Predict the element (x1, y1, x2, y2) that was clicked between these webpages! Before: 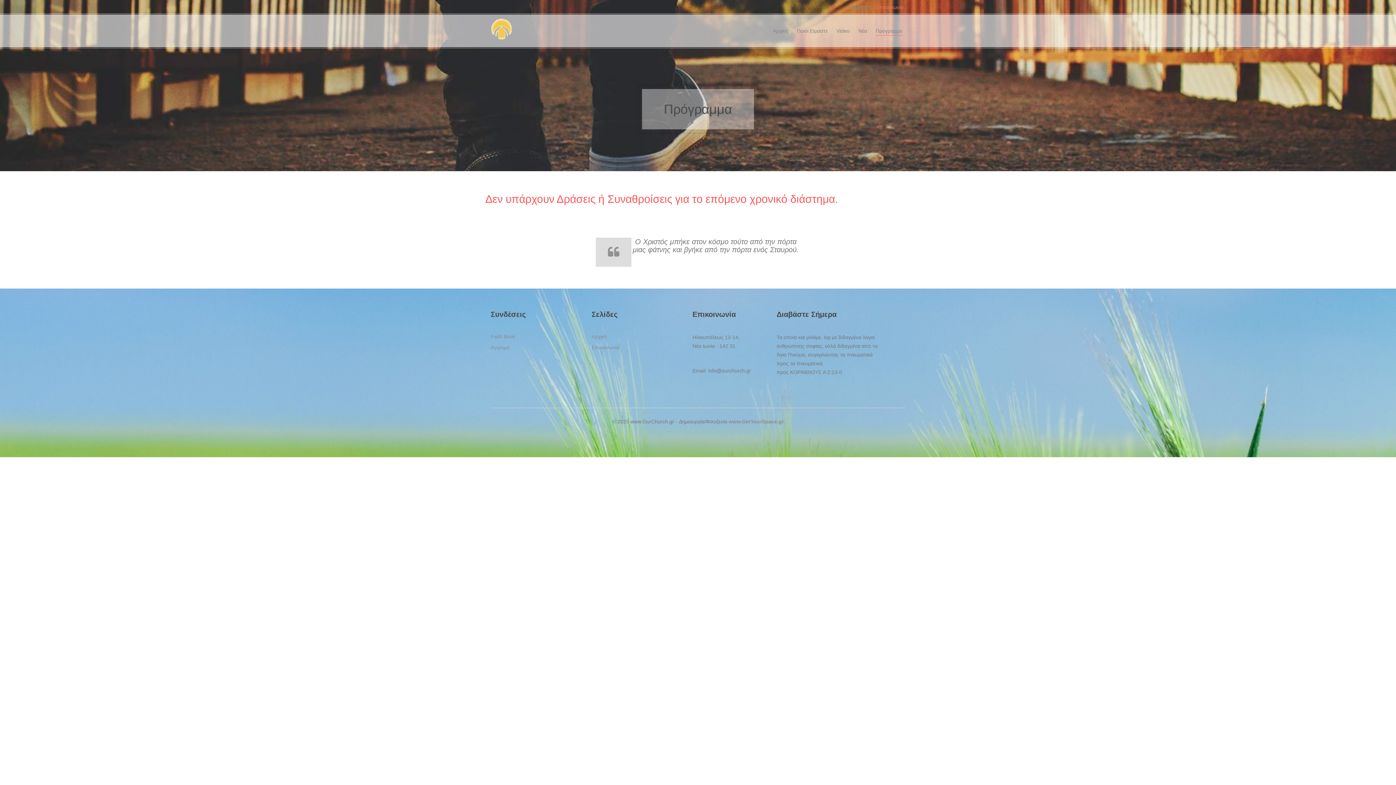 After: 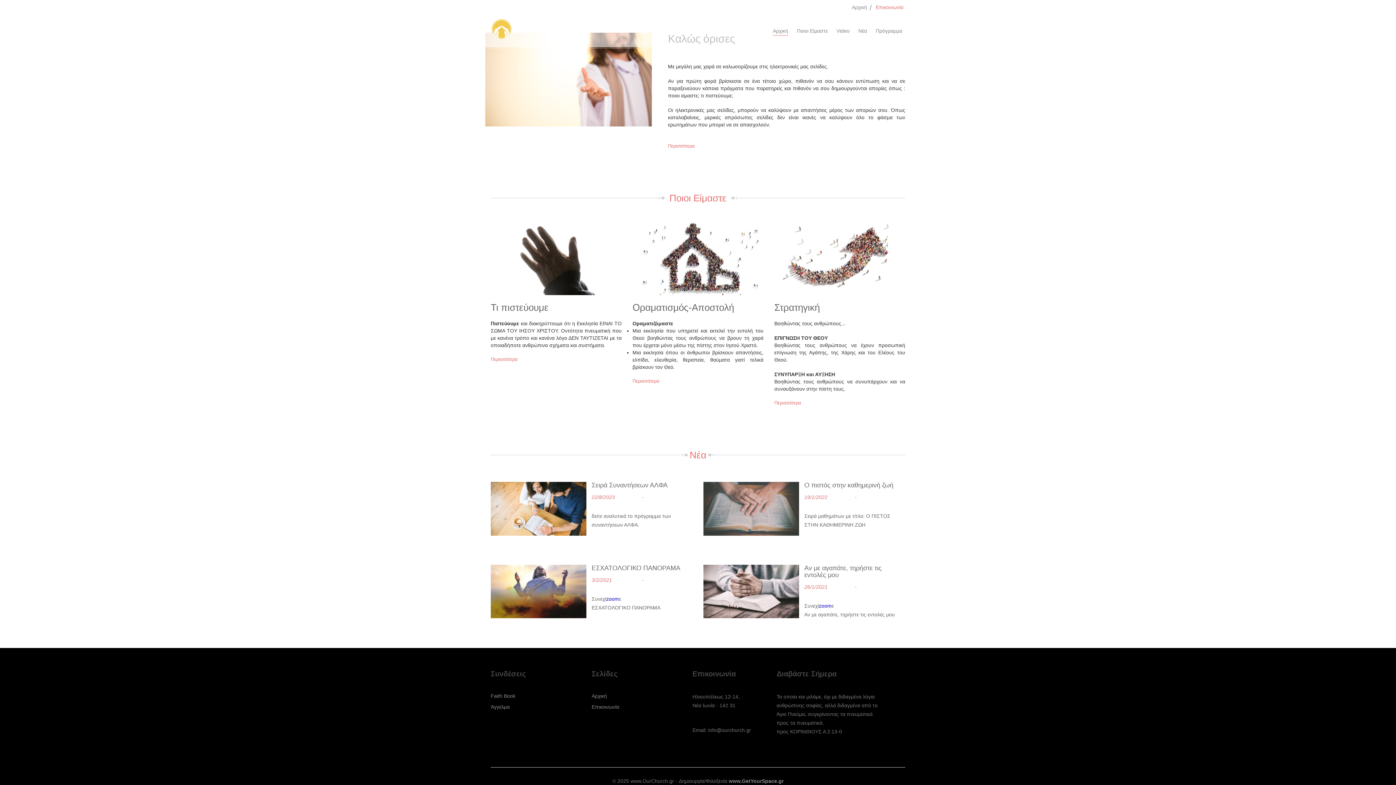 Action: bbox: (490, 25, 512, 31)